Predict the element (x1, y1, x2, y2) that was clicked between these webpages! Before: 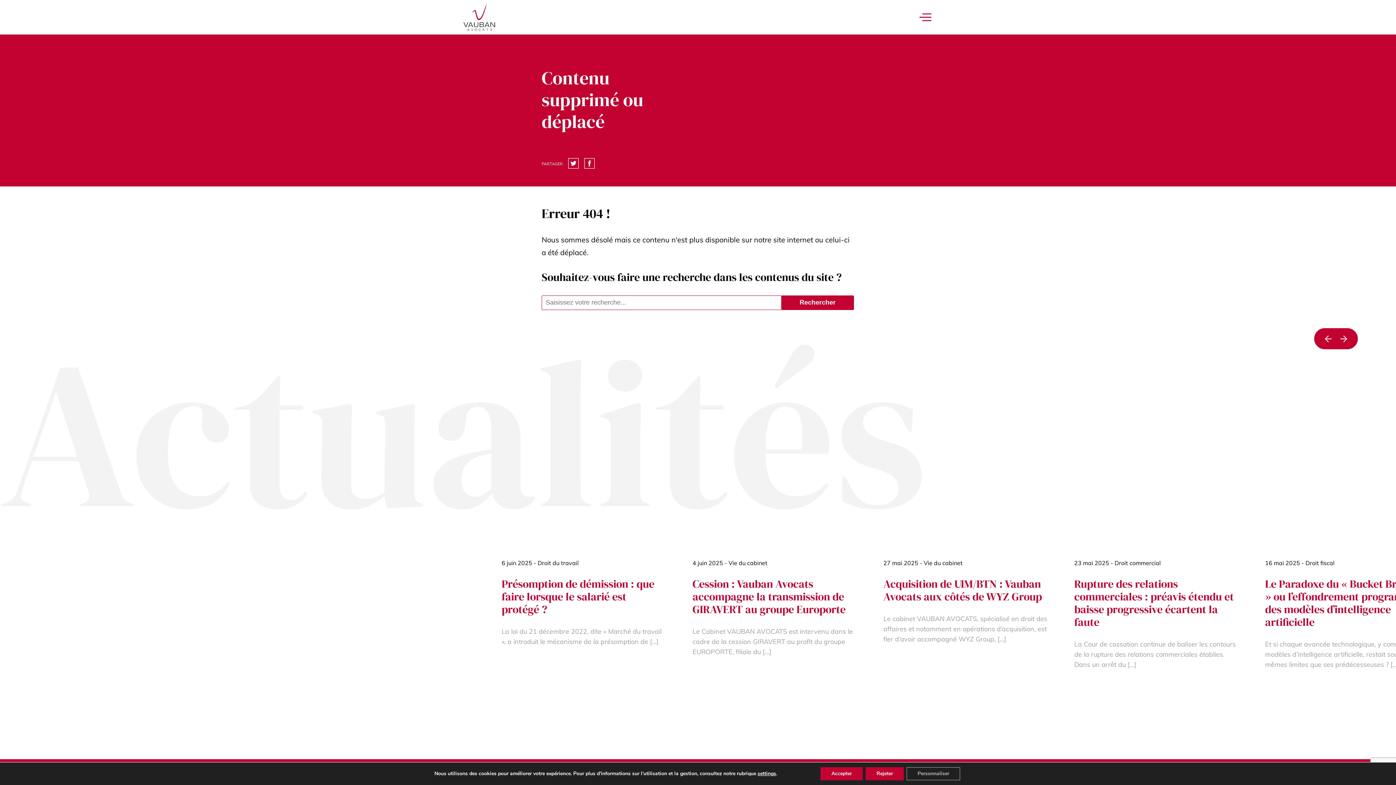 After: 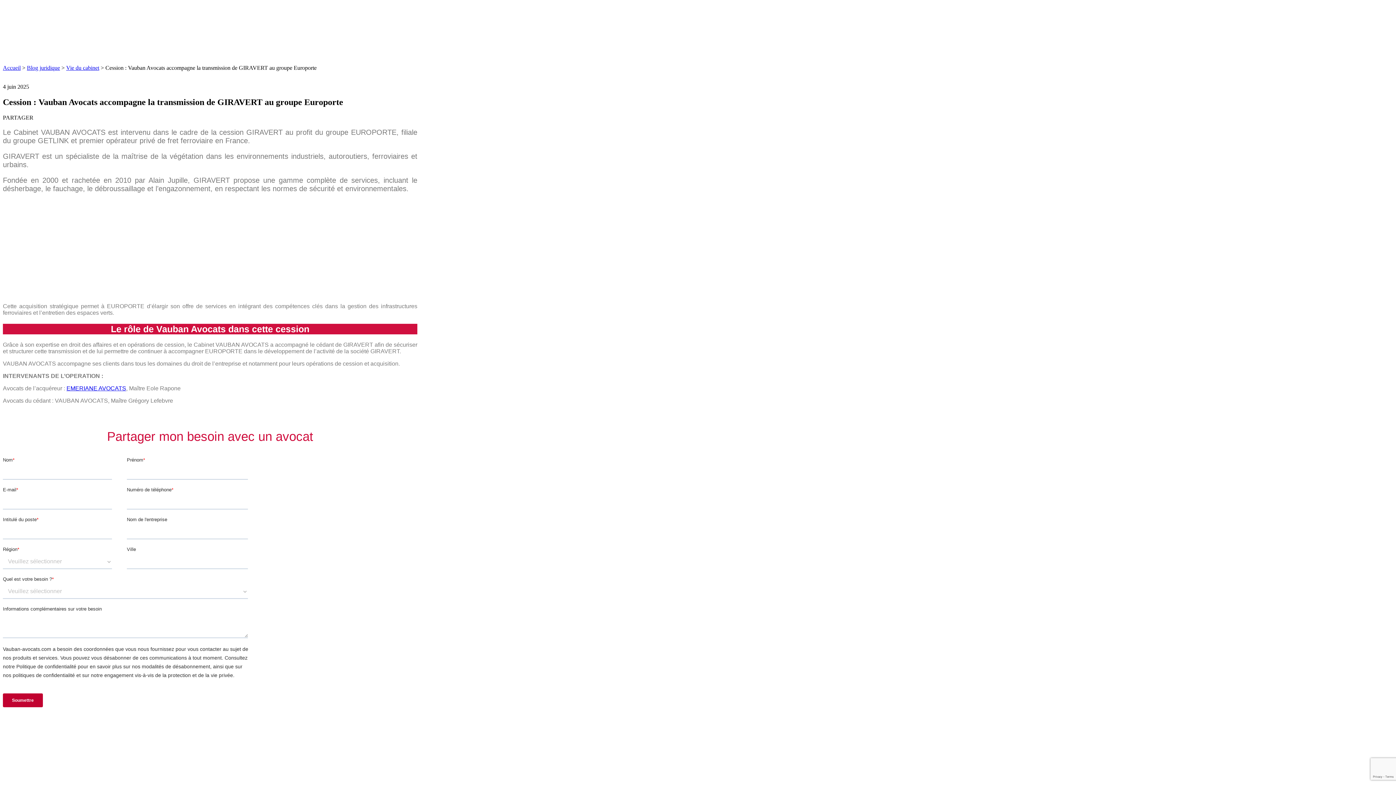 Action: bbox: (692, 576, 845, 617) label: Cession : Vauban Avocats accompagne la transmission de GIRAVERT au groupe Europorte